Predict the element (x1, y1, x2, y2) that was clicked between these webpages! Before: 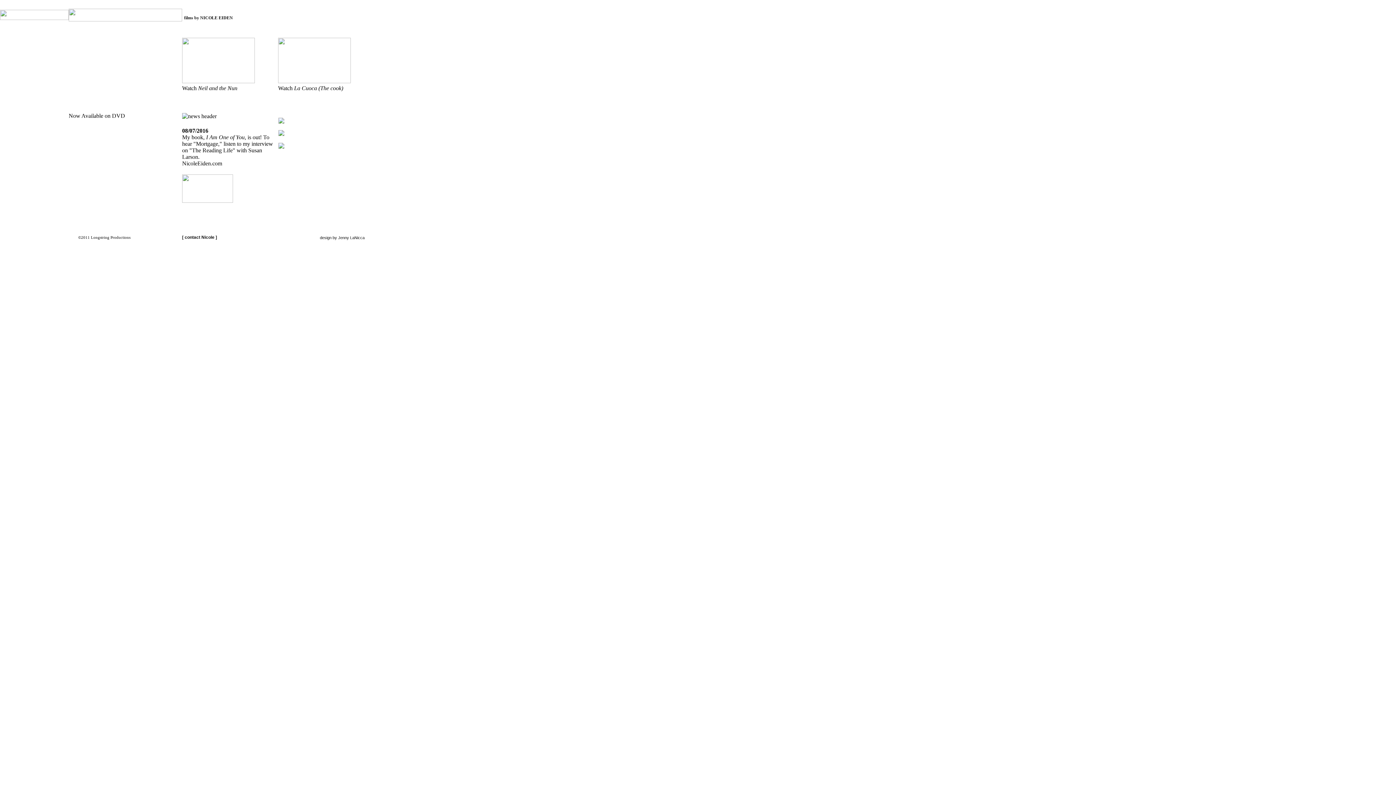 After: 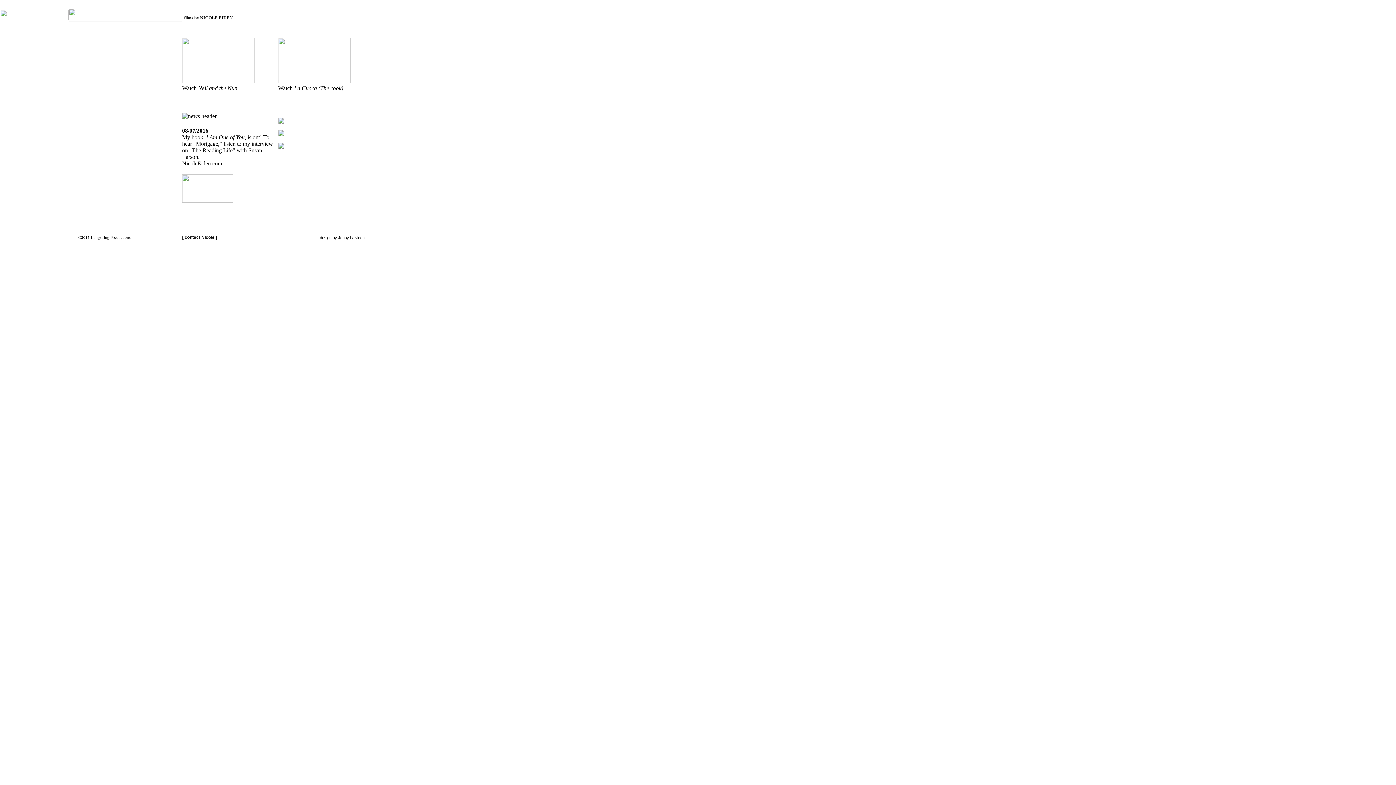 Action: label: Now Available on DVD bbox: (68, 112, 125, 118)